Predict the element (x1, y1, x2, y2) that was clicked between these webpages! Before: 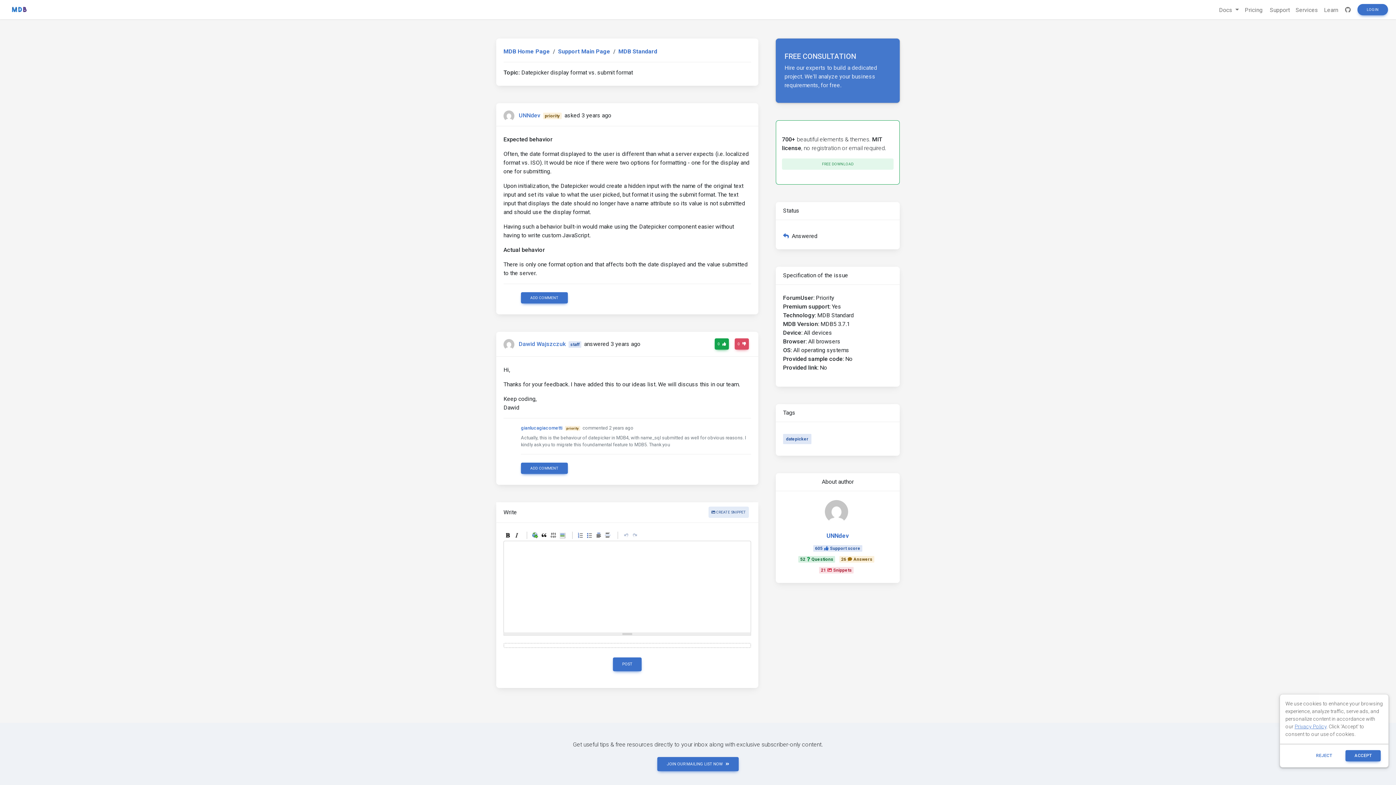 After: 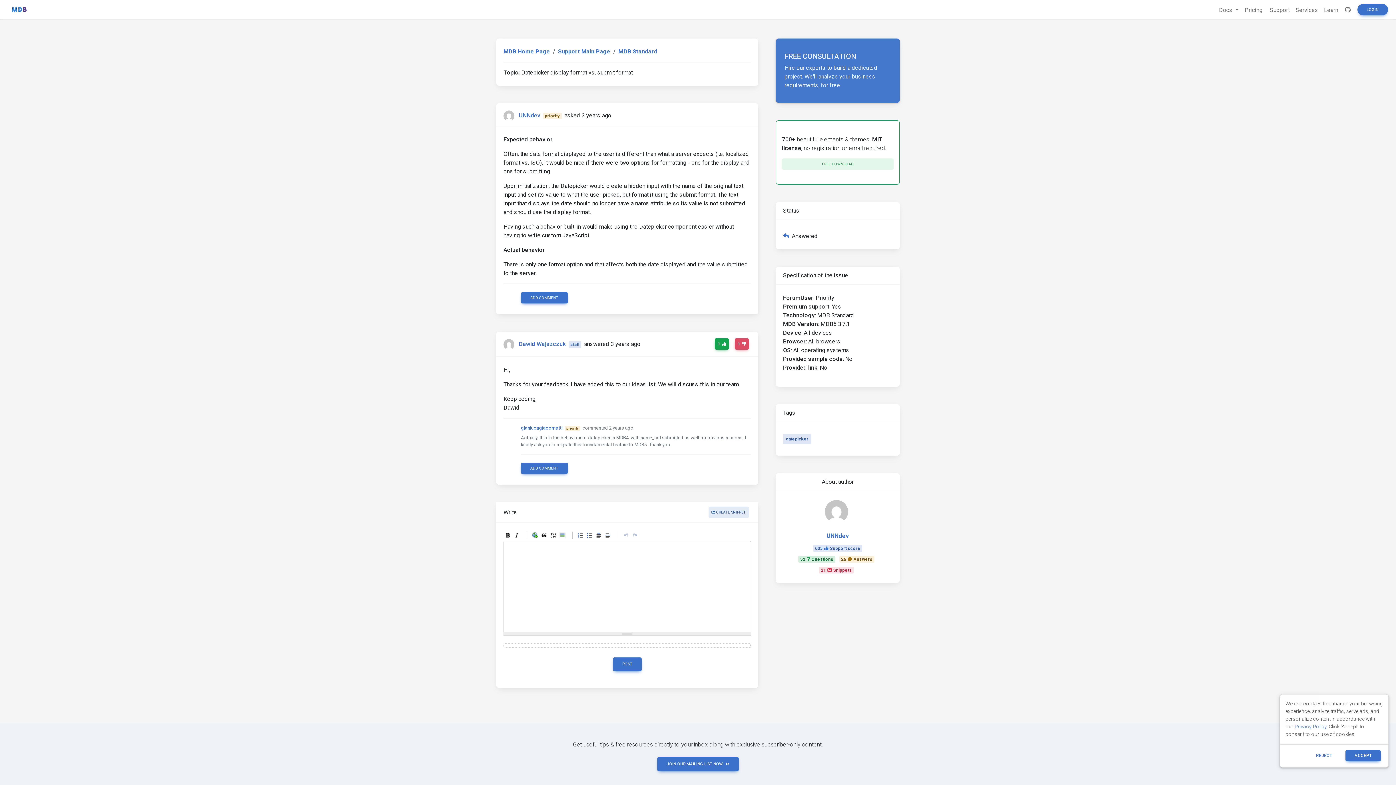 Action: bbox: (813, 545, 862, 552) label: 605Support score